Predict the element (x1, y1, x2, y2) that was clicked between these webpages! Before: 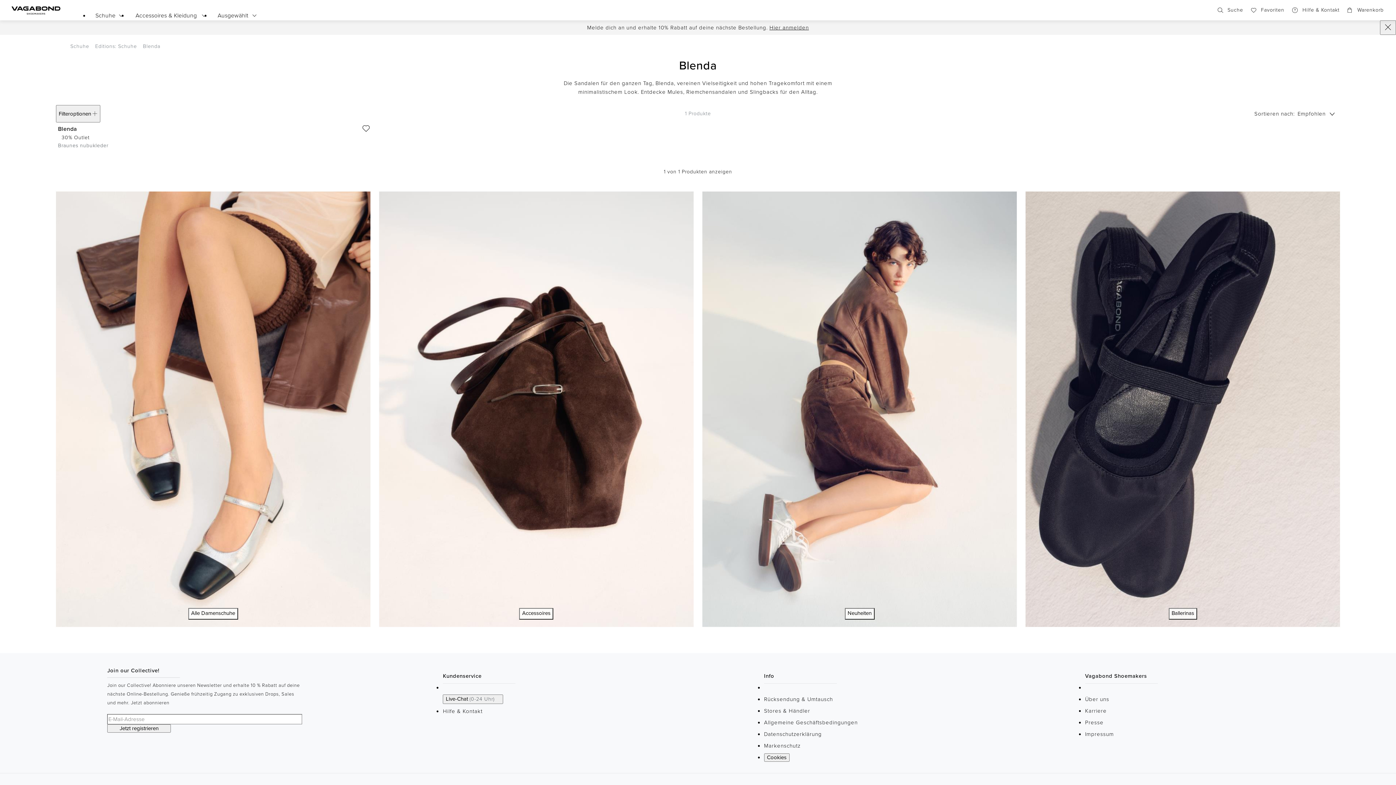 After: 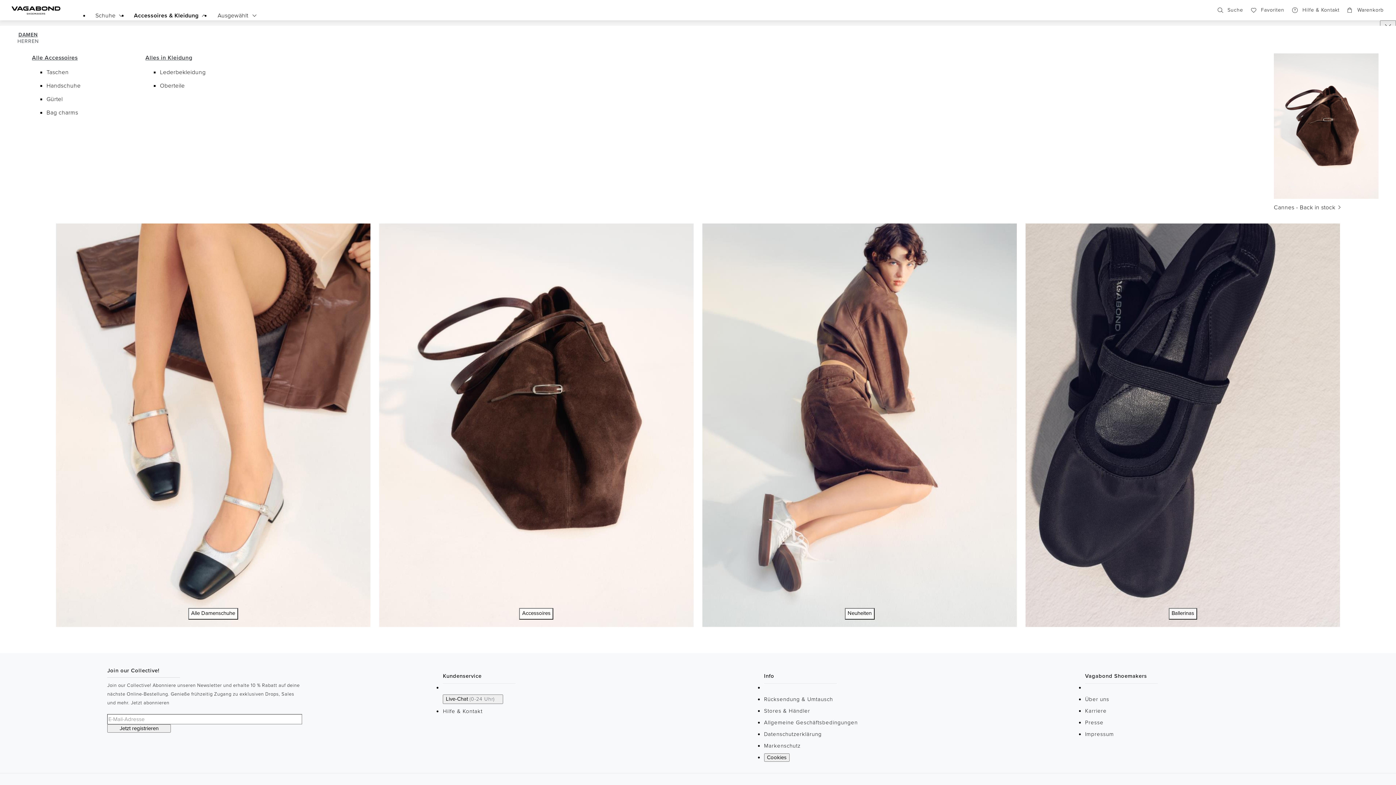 Action: label: Accessoires & Kleidung bbox: (128, 5, 210, 25)